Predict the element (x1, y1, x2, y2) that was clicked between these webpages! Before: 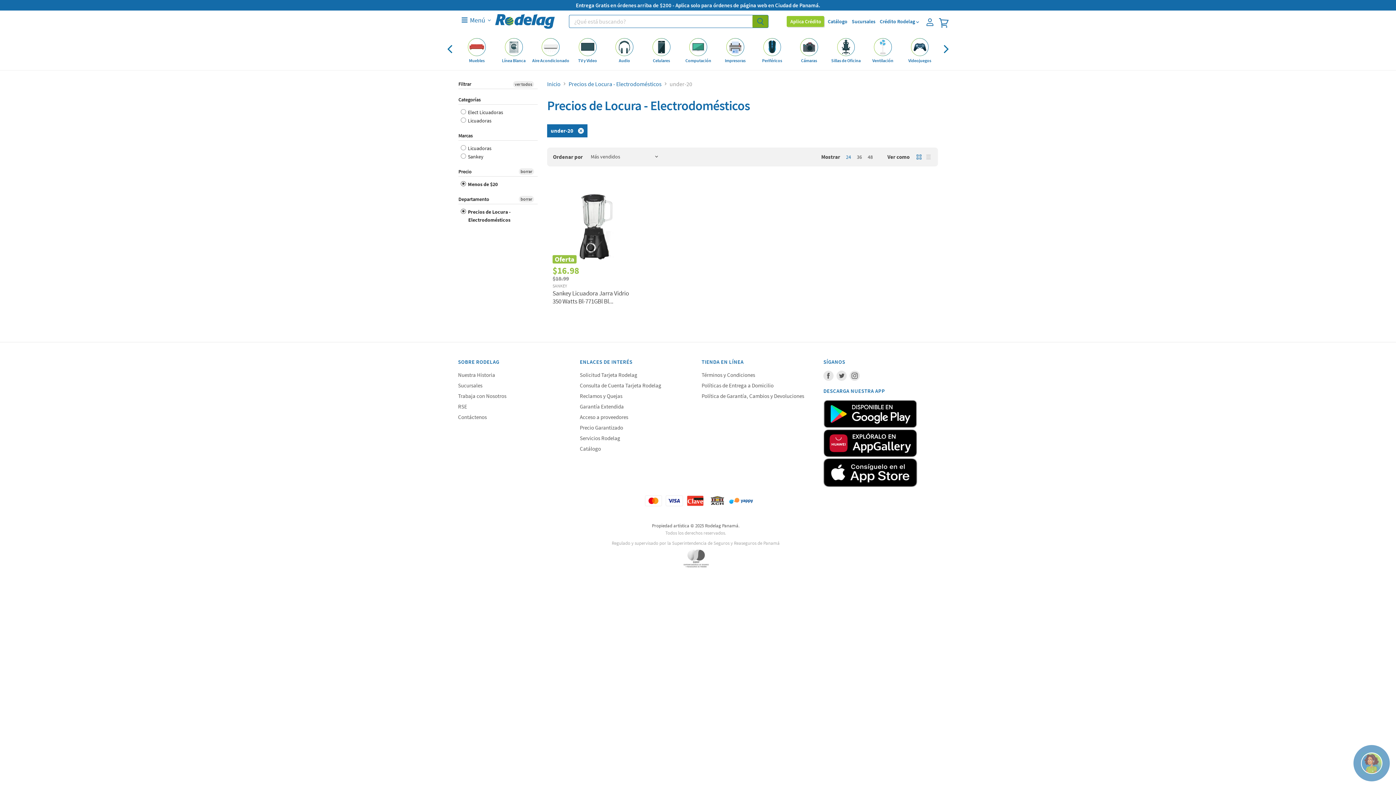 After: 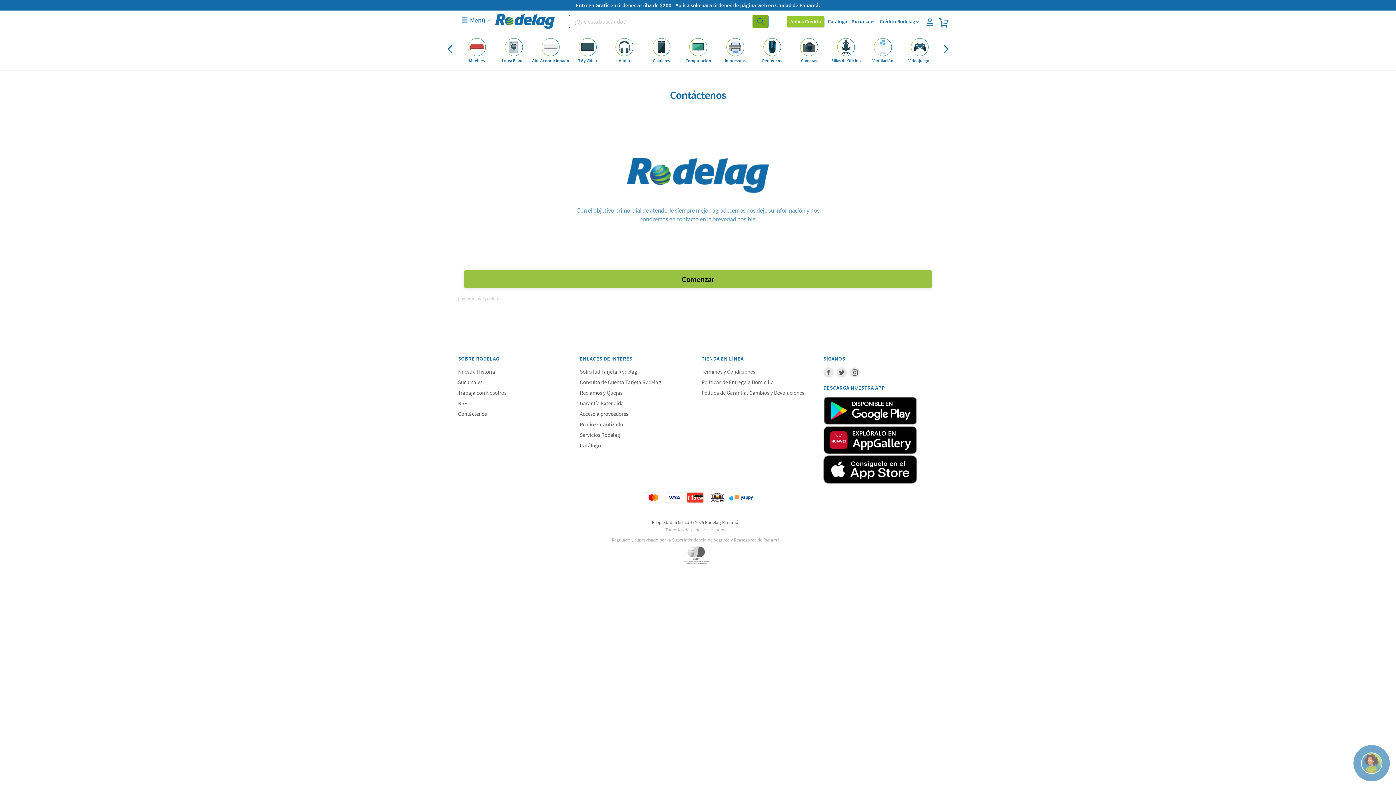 Action: label: Contáctenos bbox: (458, 413, 486, 420)